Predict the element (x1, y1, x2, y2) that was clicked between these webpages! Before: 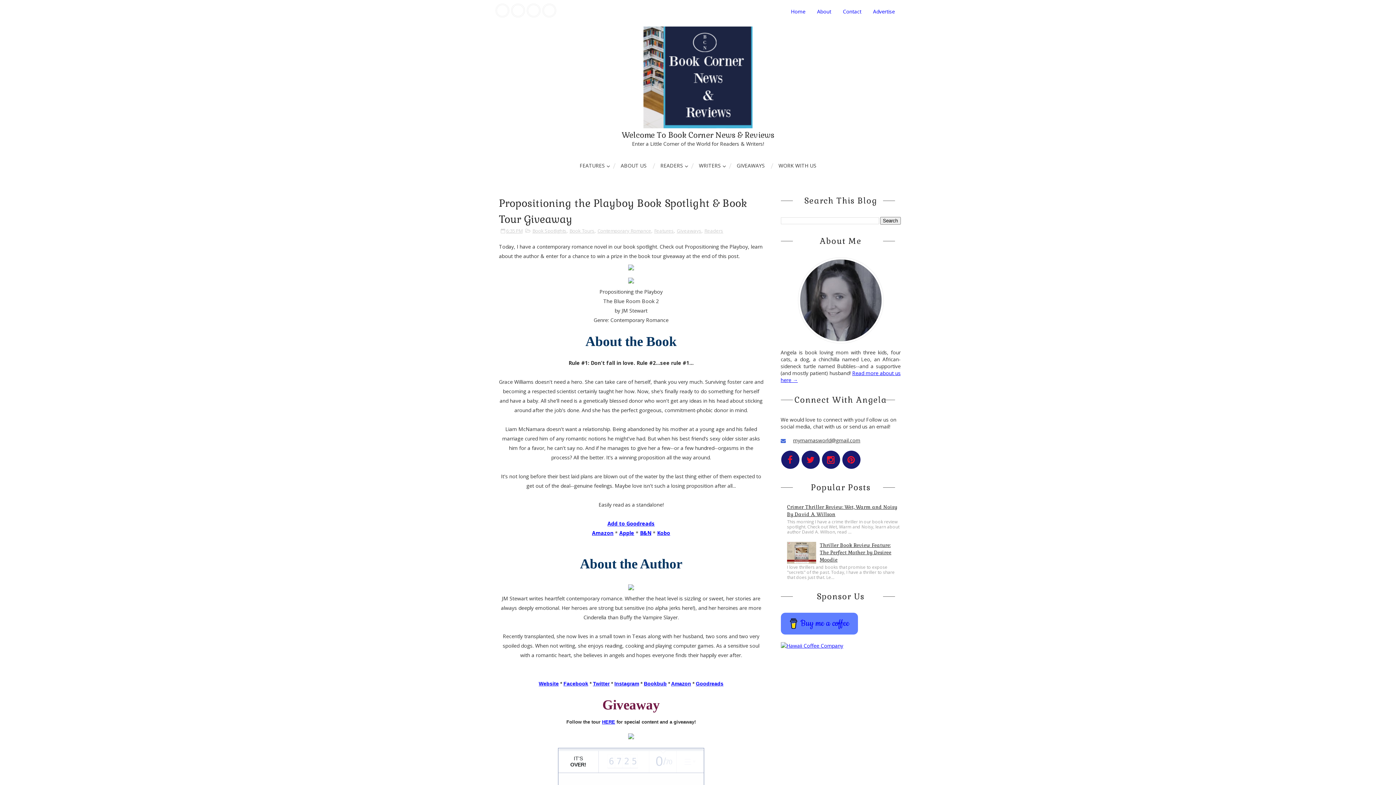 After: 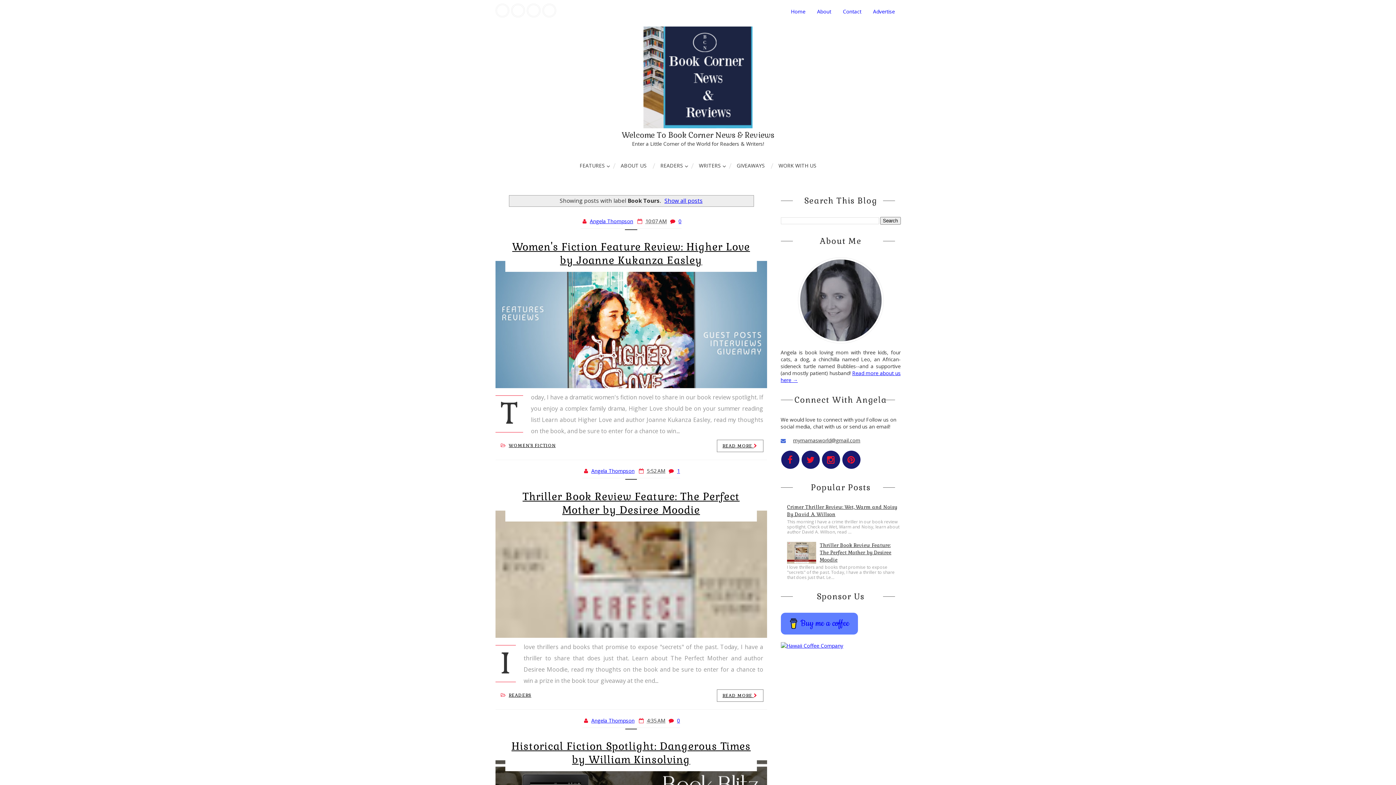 Action: label: Book Tours bbox: (568, 227, 594, 234)